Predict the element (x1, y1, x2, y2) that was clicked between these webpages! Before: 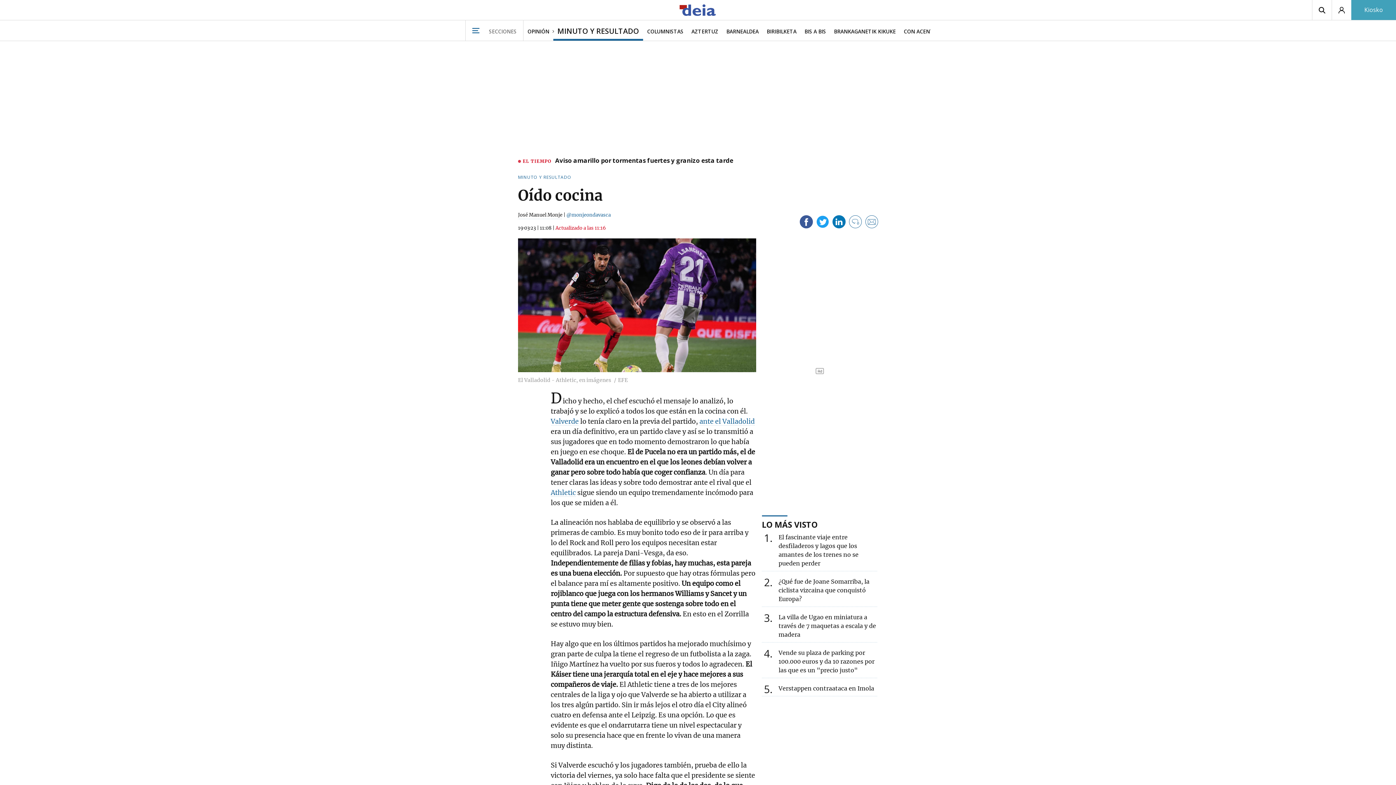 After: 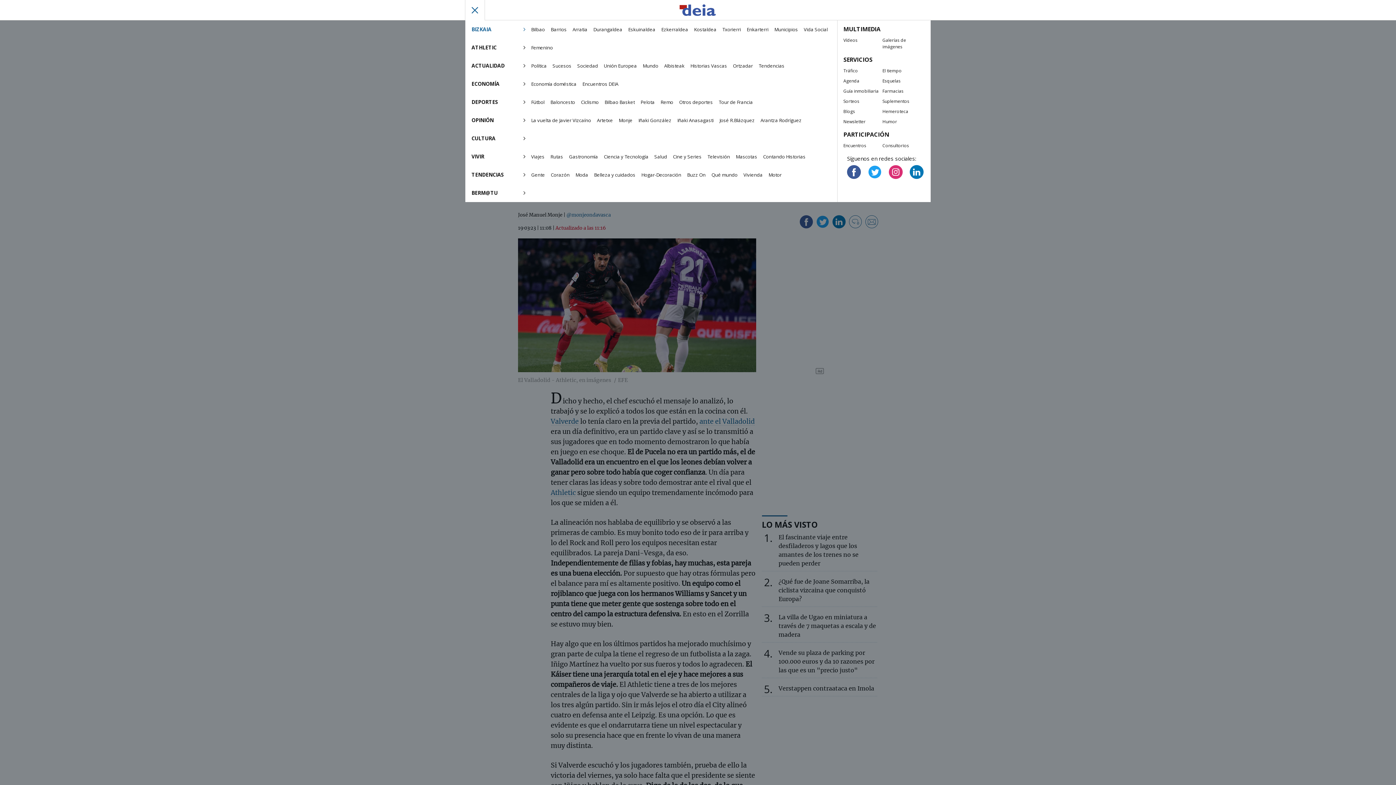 Action: label: SECCIONES bbox: (465, 20, 523, 40)